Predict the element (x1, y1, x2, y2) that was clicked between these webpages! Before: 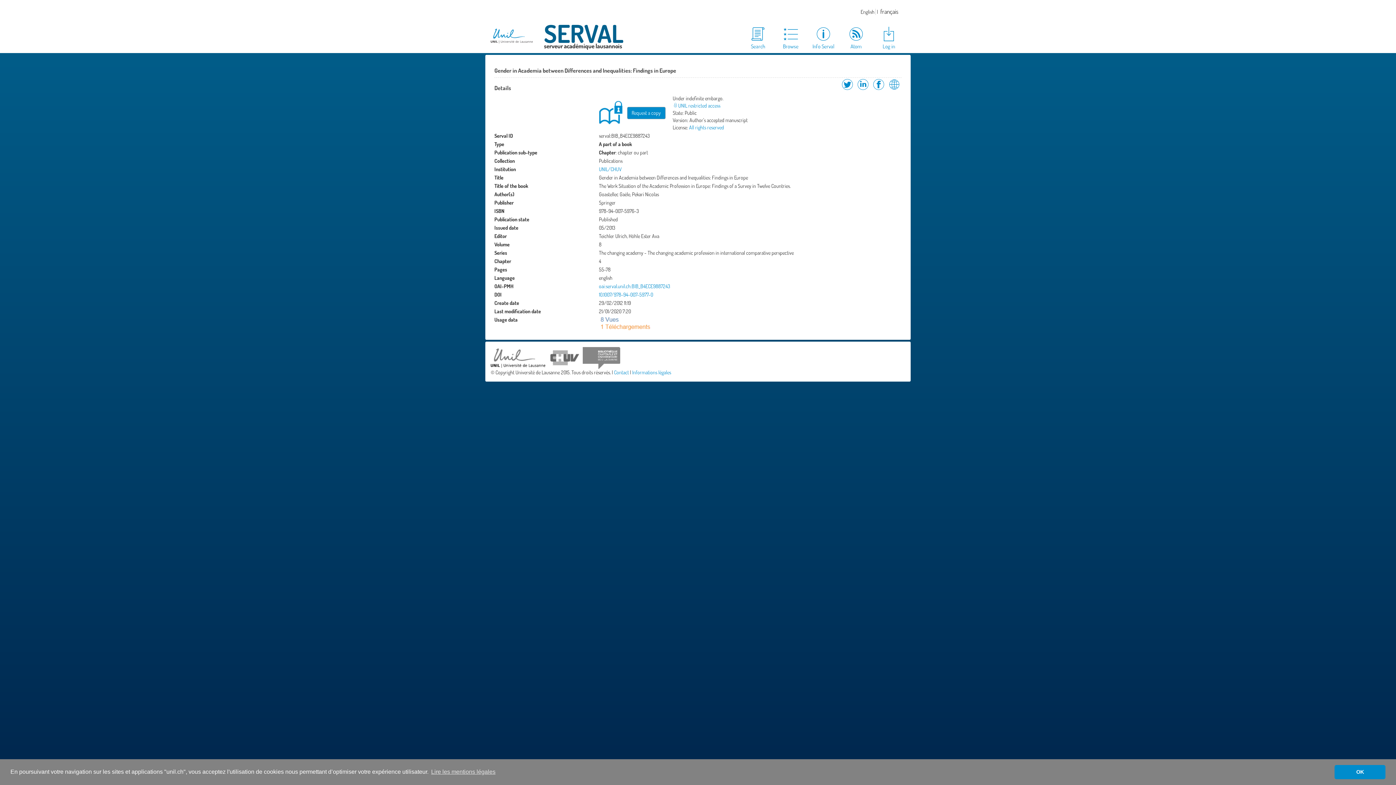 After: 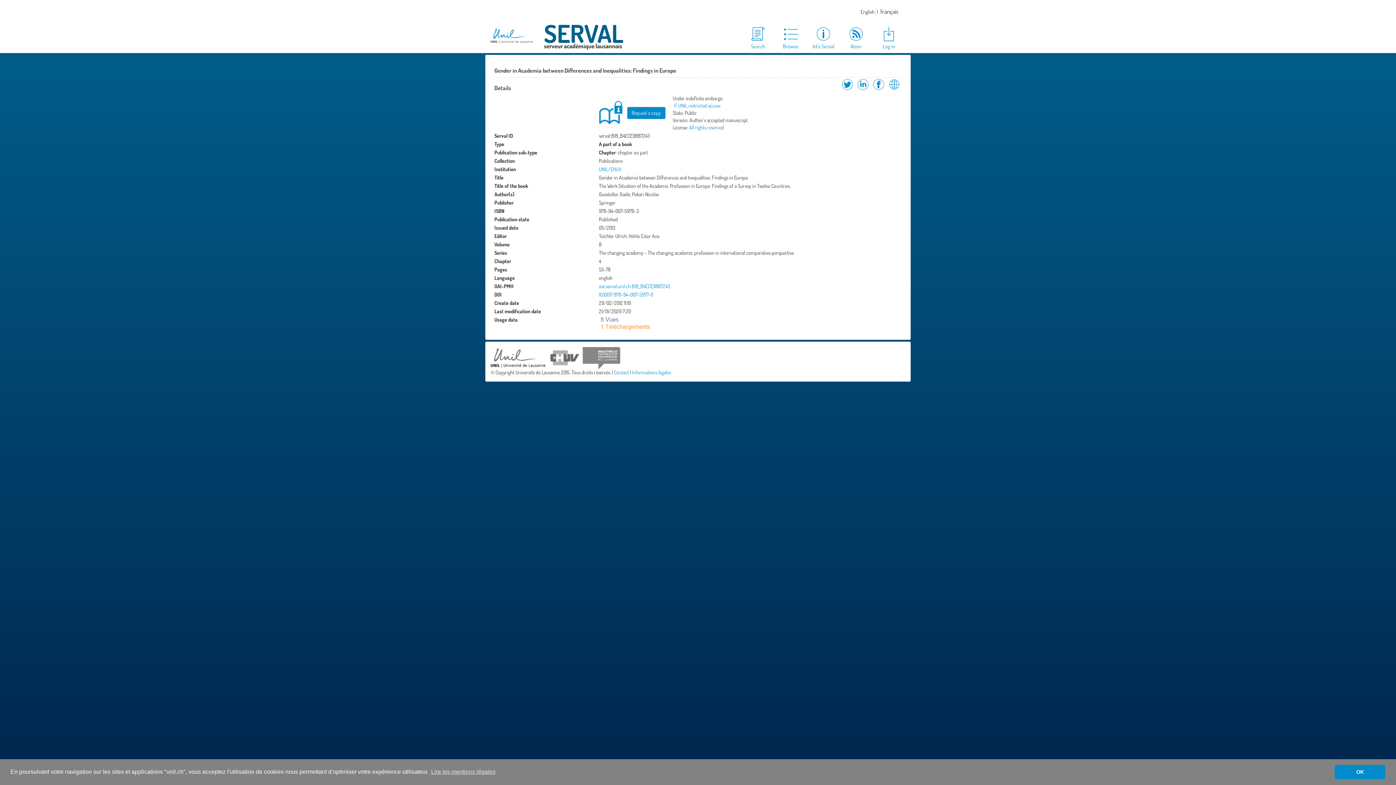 Action: bbox: (582, 354, 620, 360)